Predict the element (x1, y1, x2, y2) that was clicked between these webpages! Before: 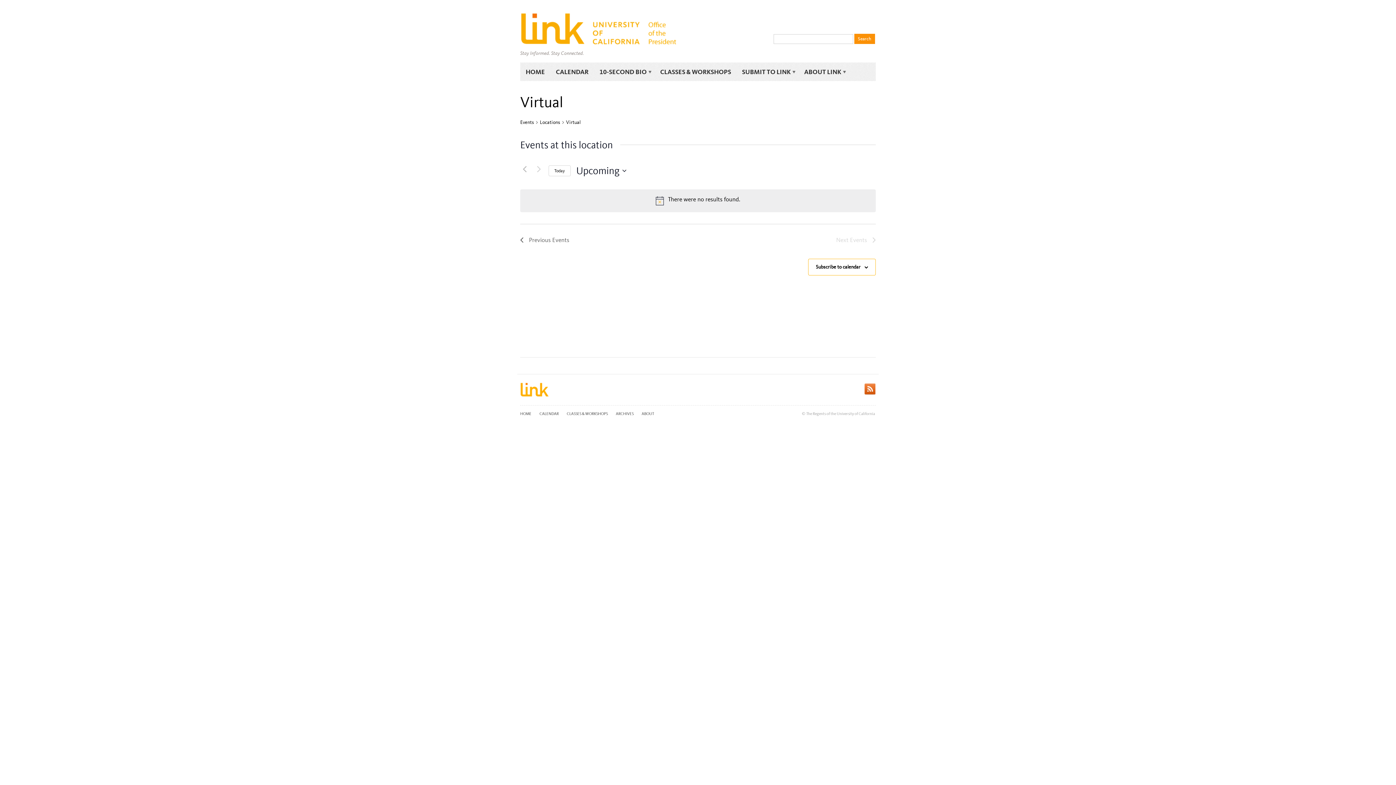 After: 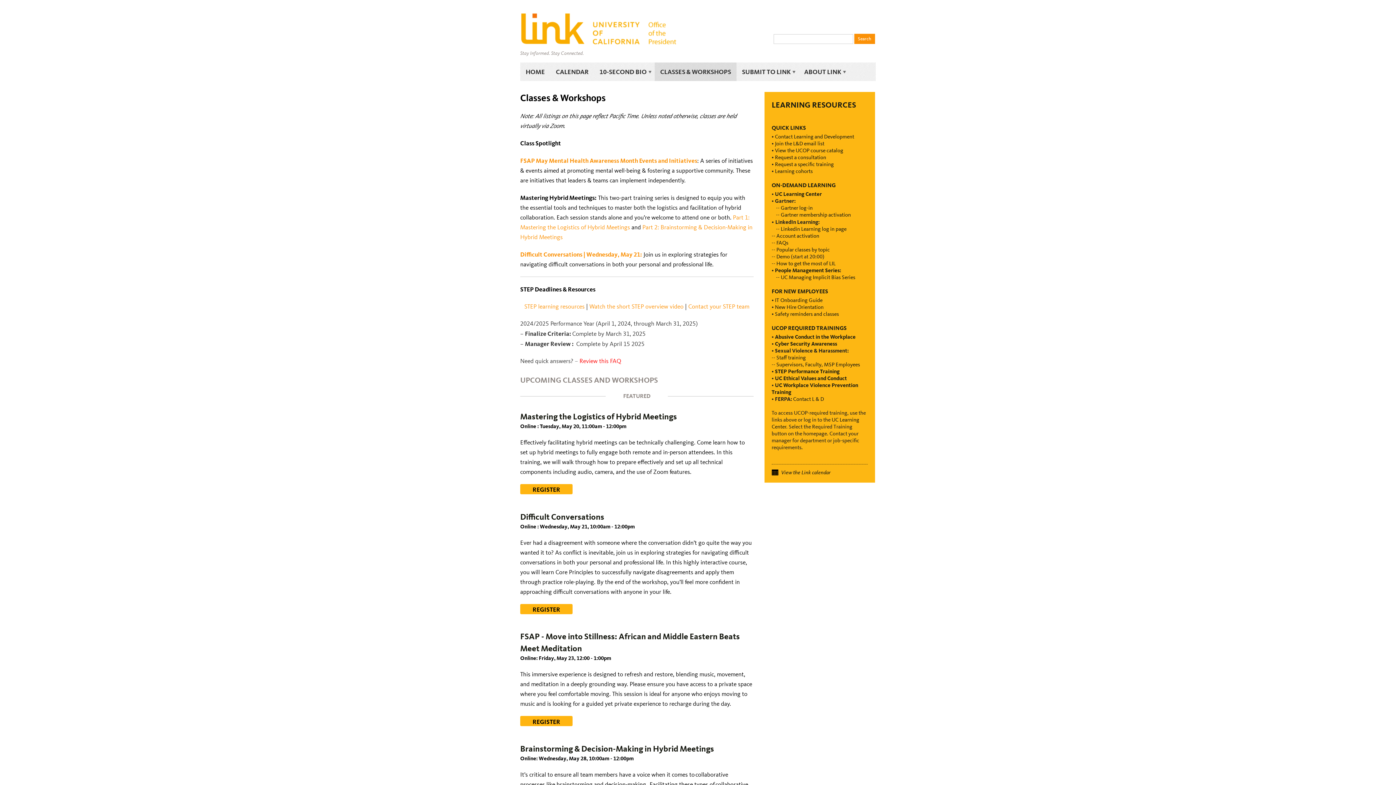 Action: label: CLASSES & WORKSHOPS bbox: (566, 411, 608, 416)